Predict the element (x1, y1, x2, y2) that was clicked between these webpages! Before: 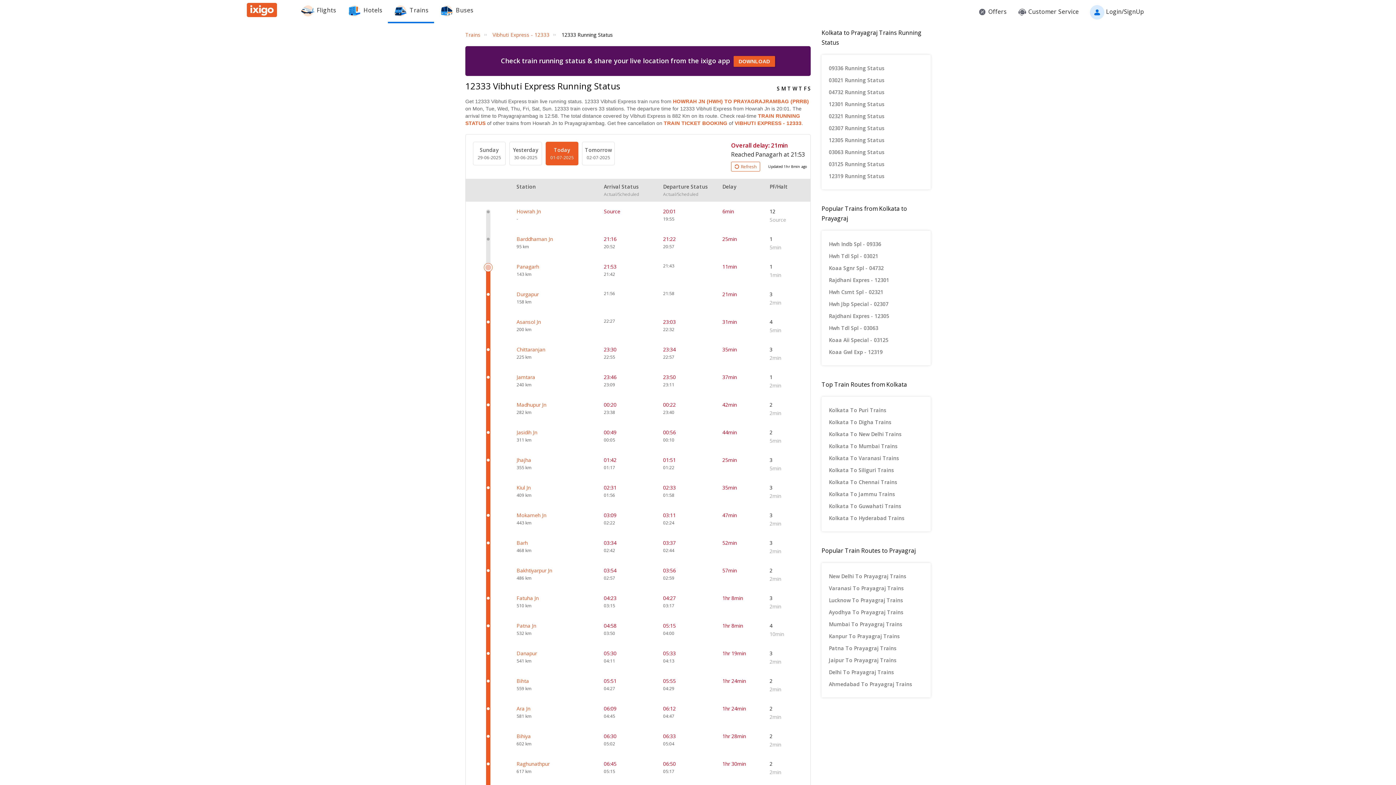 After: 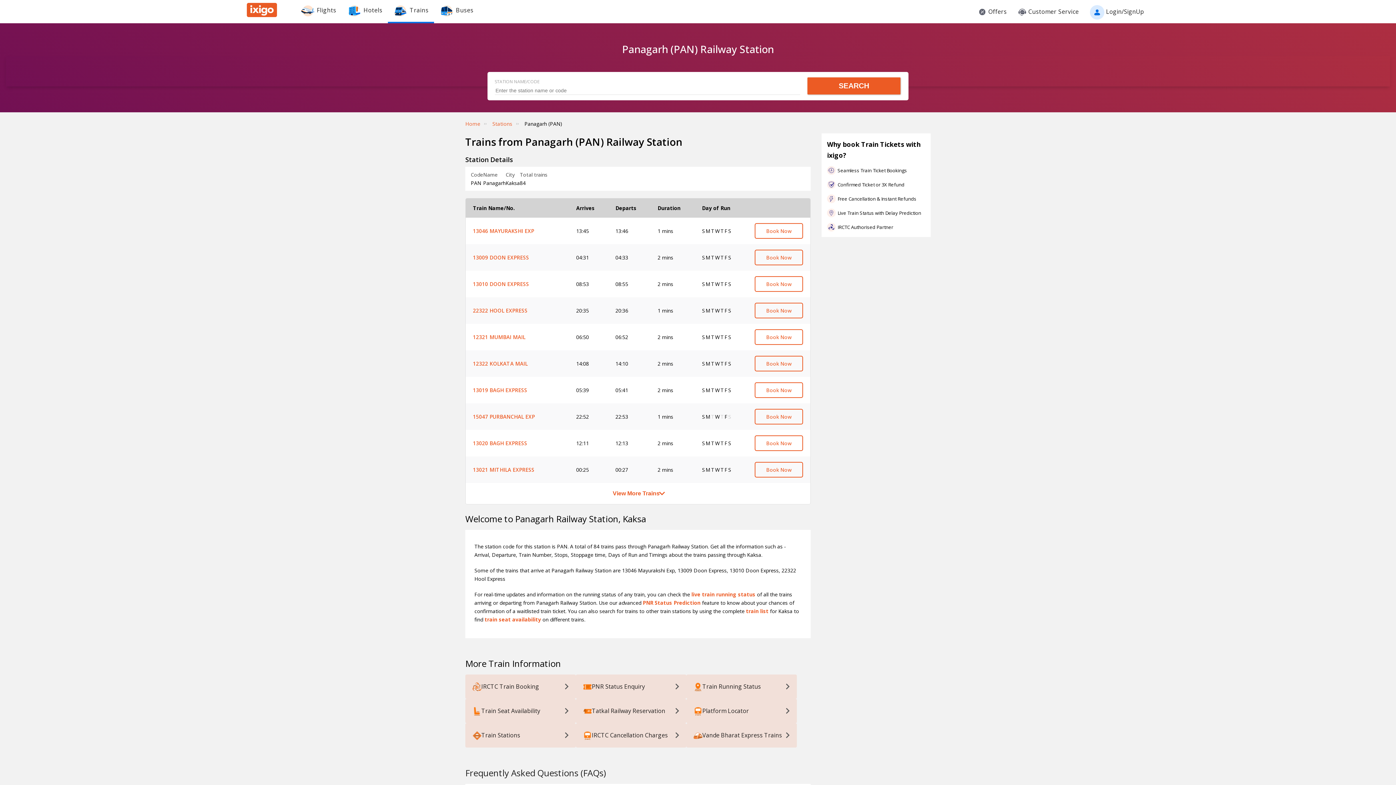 Action: bbox: (516, 262, 604, 270) label: Panagarh